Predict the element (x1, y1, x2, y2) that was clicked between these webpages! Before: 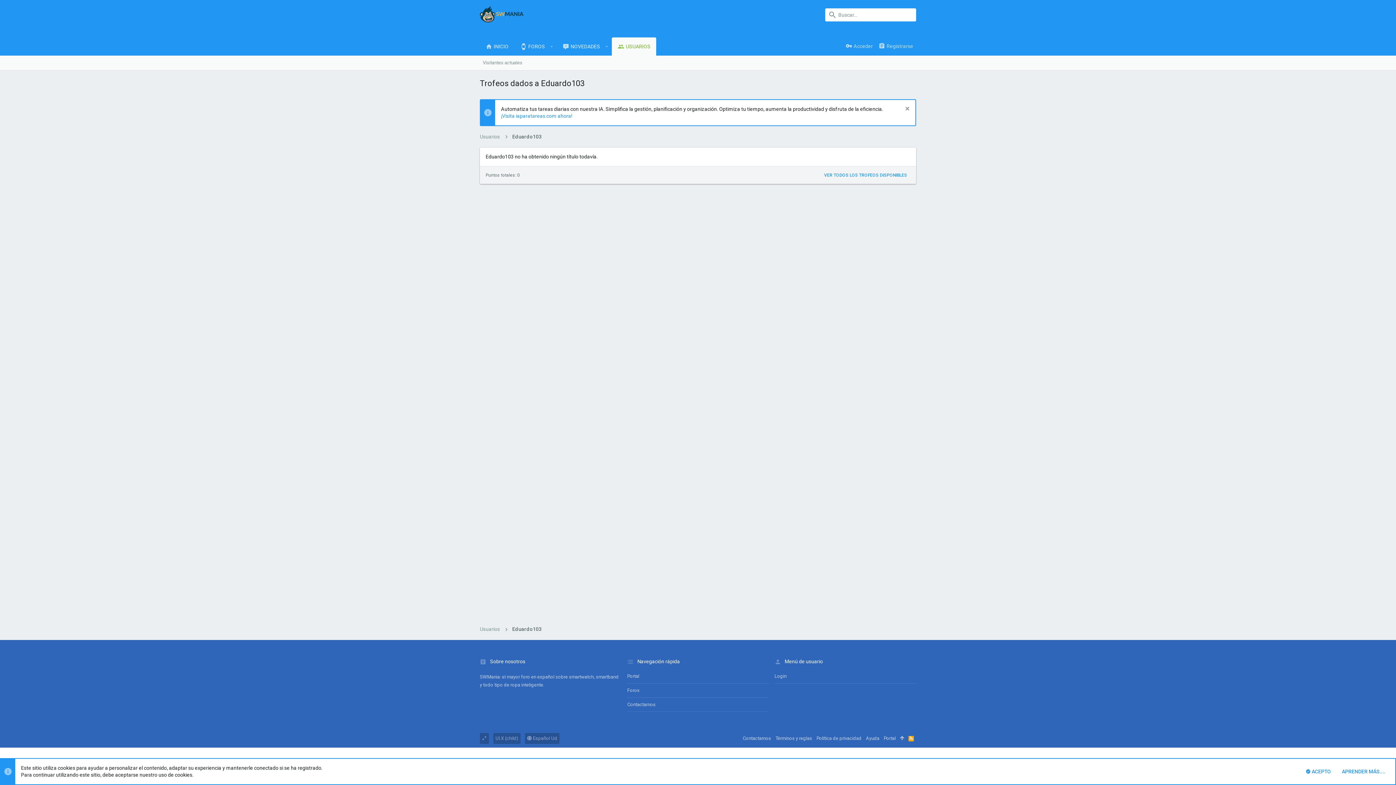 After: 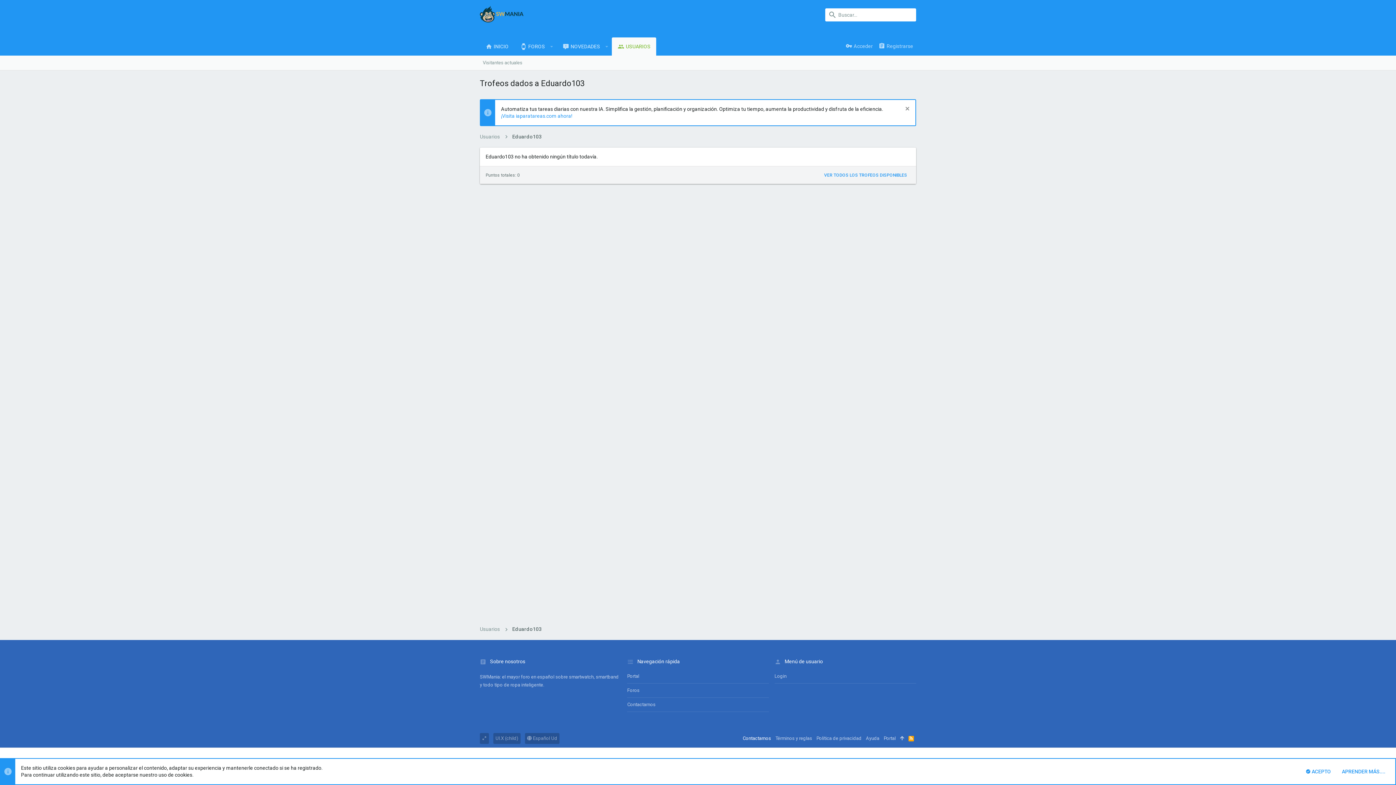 Action: bbox: (740, 733, 773, 744) label: Contactarnos